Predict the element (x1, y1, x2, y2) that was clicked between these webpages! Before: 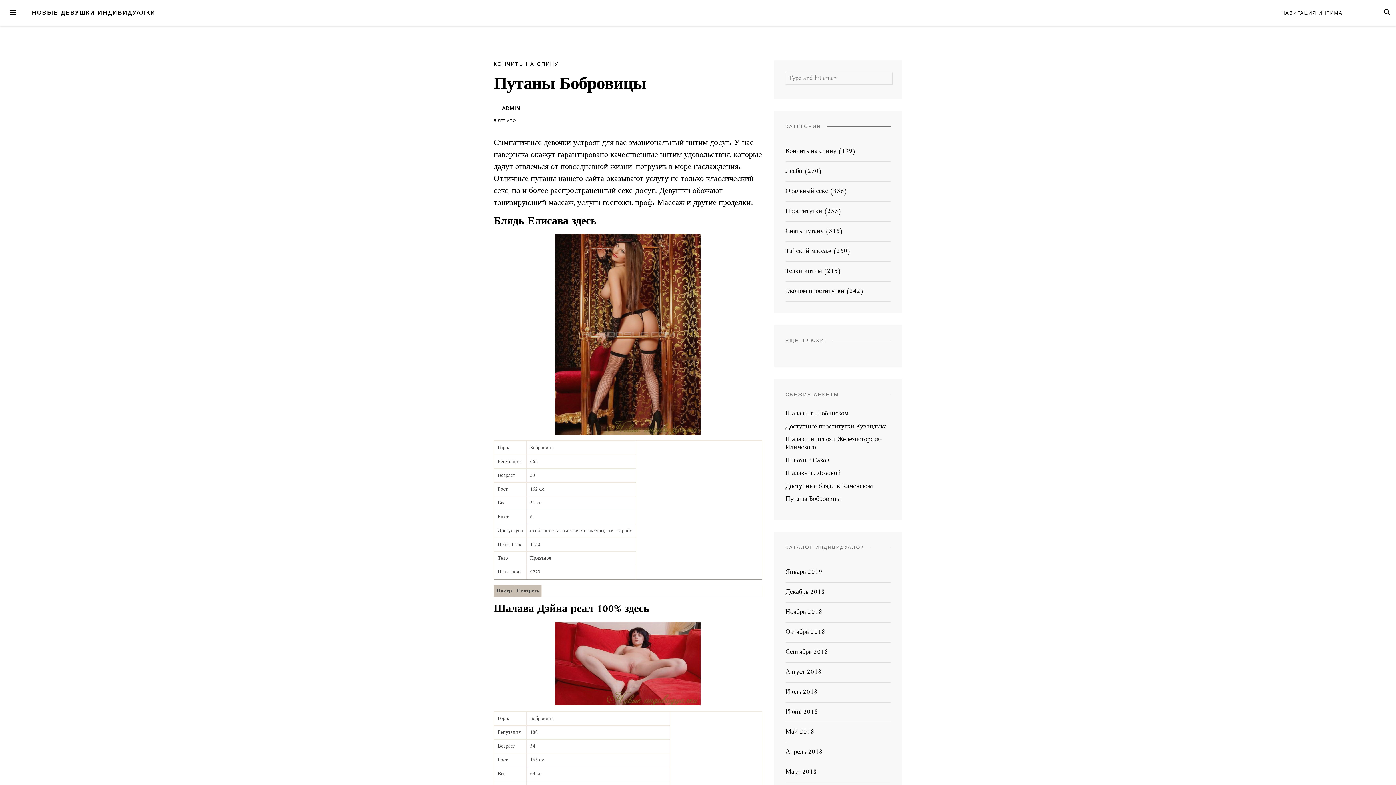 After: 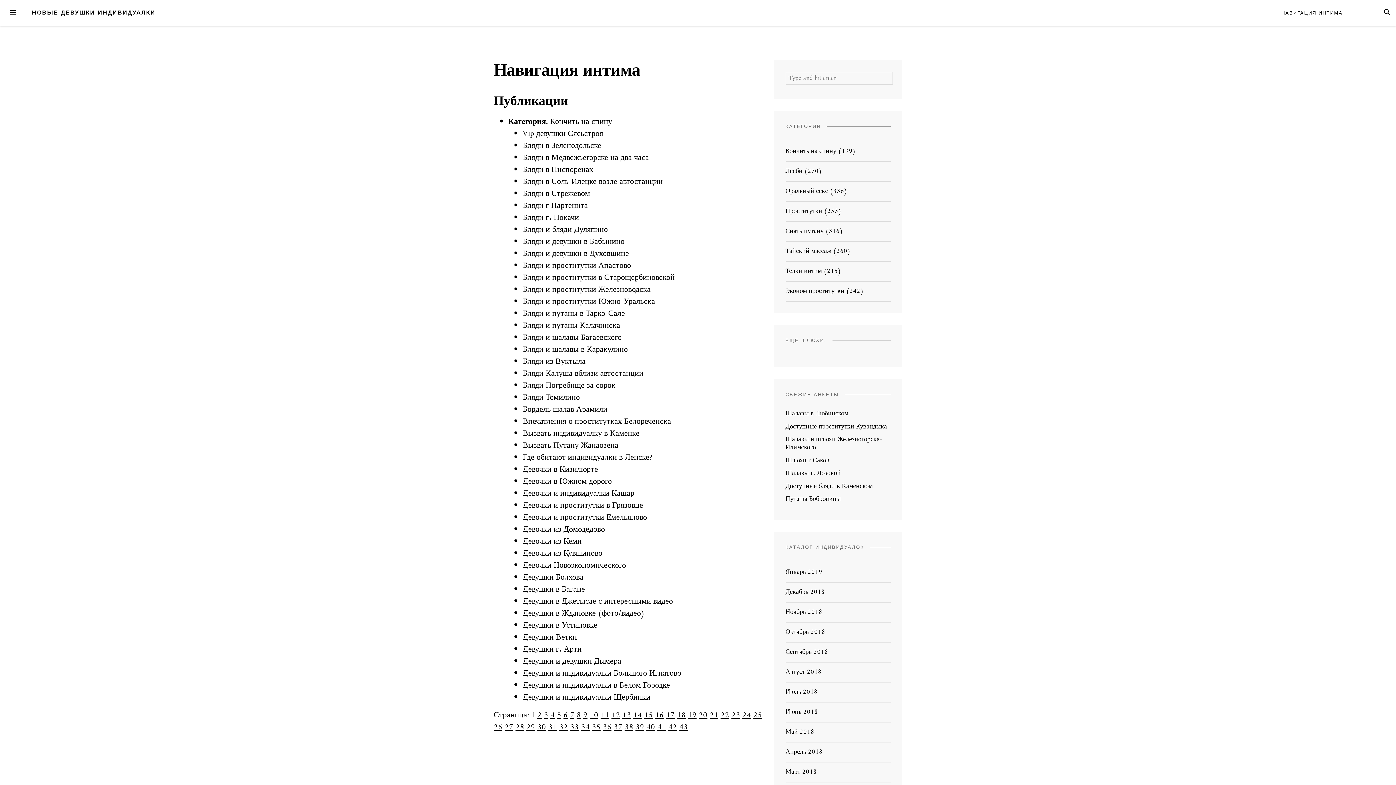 Action: bbox: (1359, 9, 1368, 18) label: НАВИГАЦИЯ ИНТИМА